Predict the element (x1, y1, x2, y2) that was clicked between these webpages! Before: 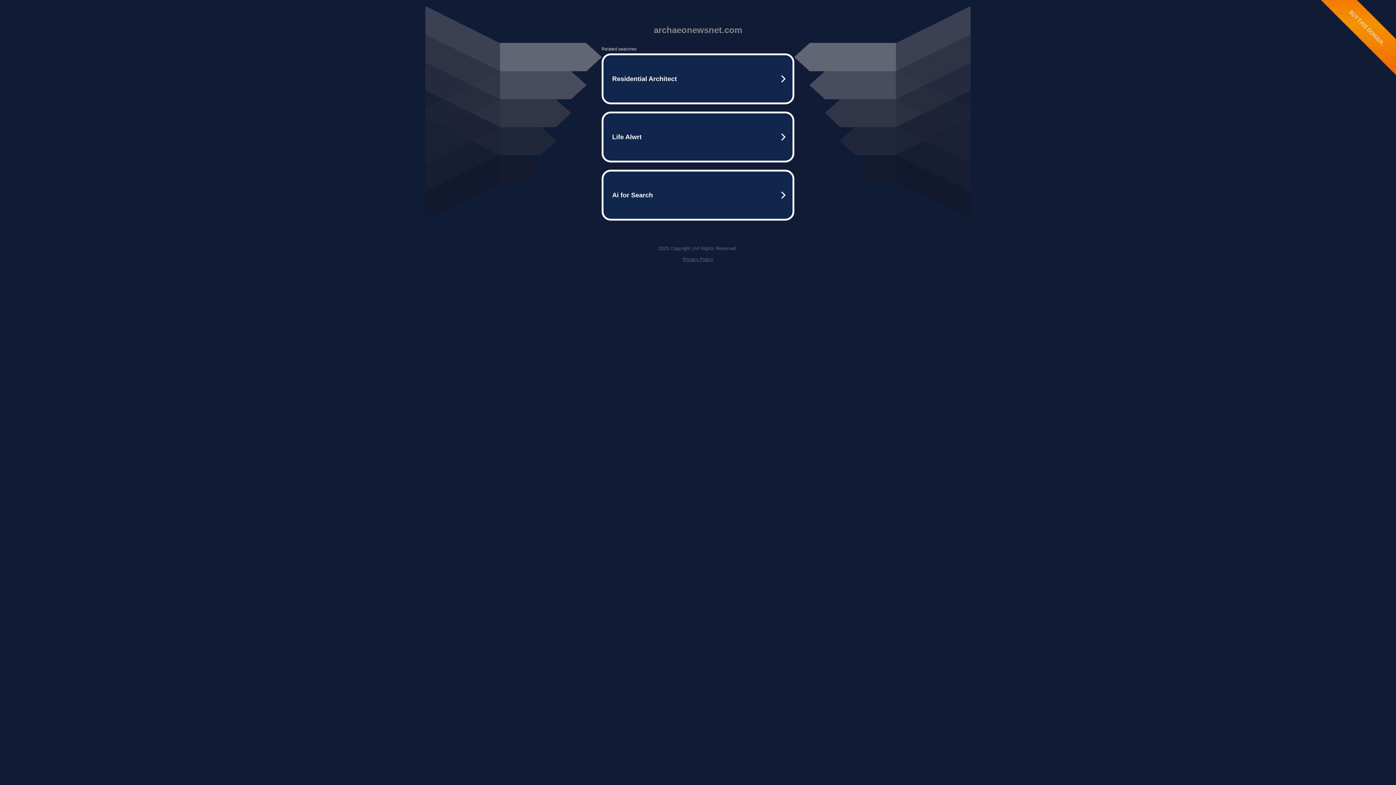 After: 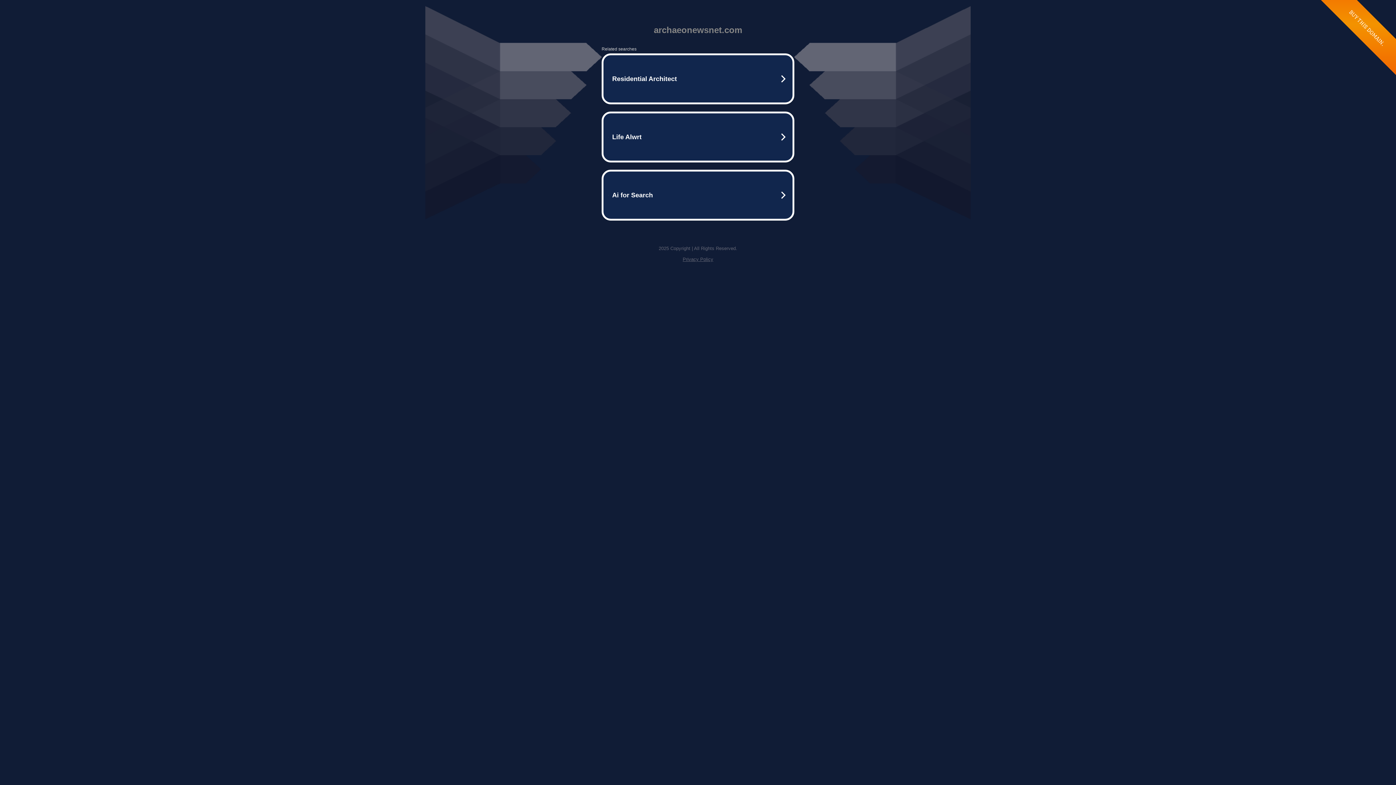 Action: label: Privacy Policy bbox: (682, 256, 713, 262)